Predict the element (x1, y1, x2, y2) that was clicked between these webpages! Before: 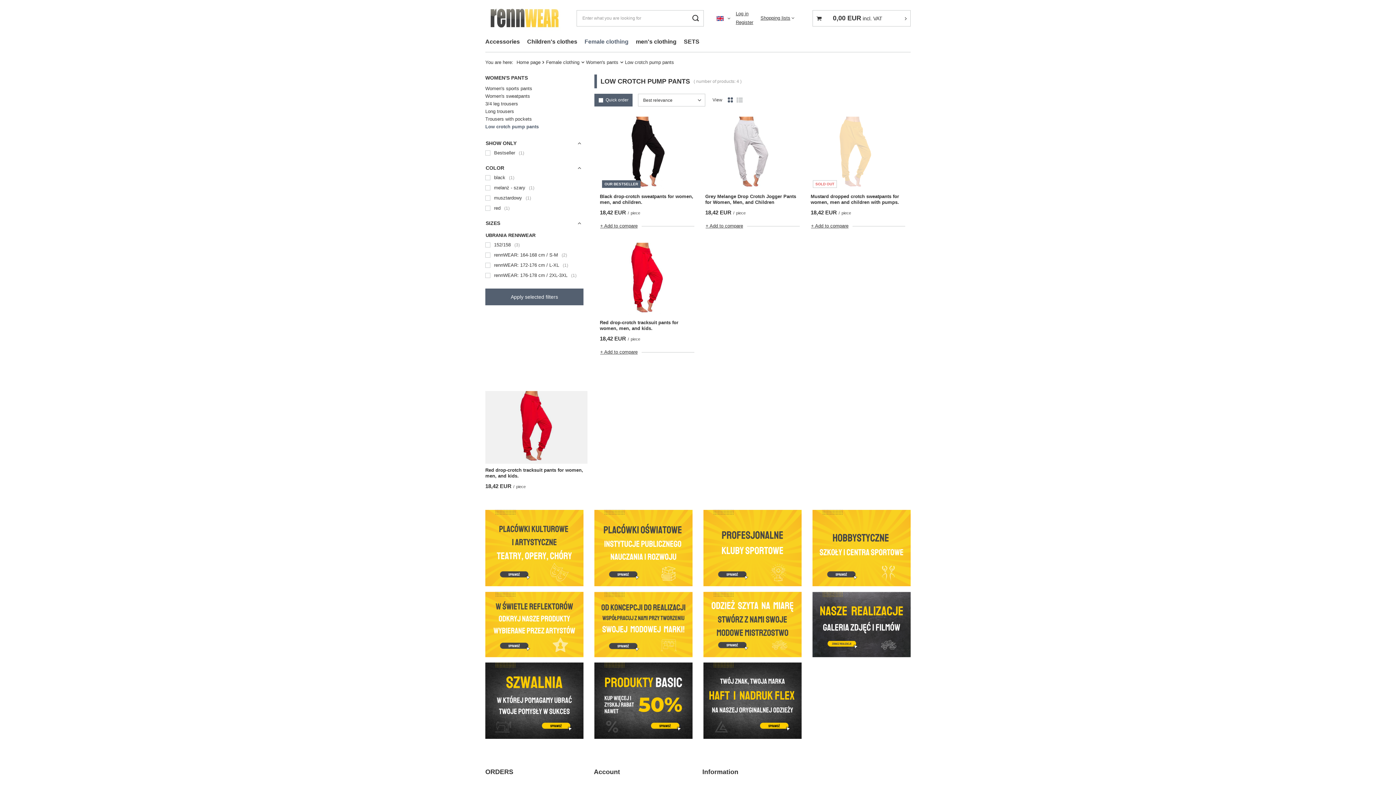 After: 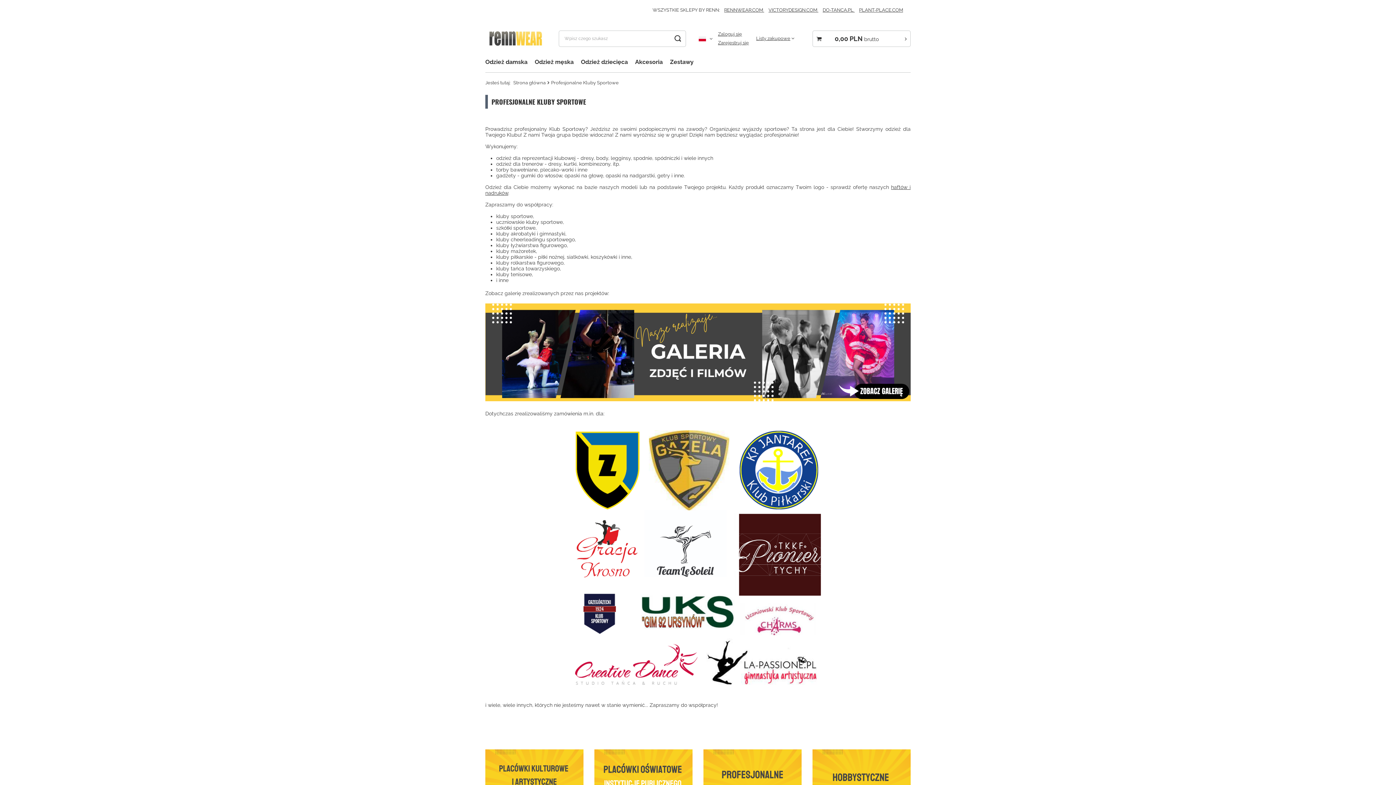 Action: bbox: (703, 510, 801, 586)